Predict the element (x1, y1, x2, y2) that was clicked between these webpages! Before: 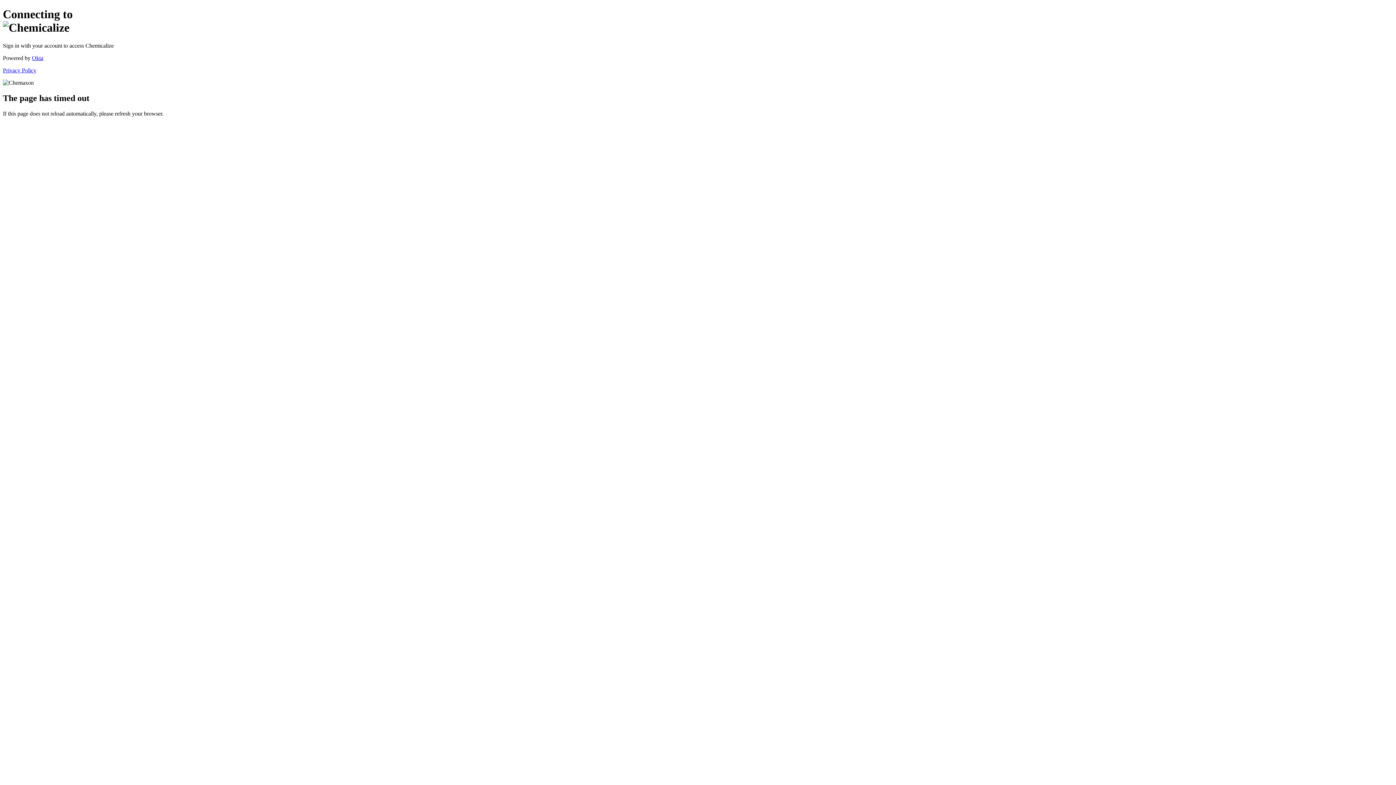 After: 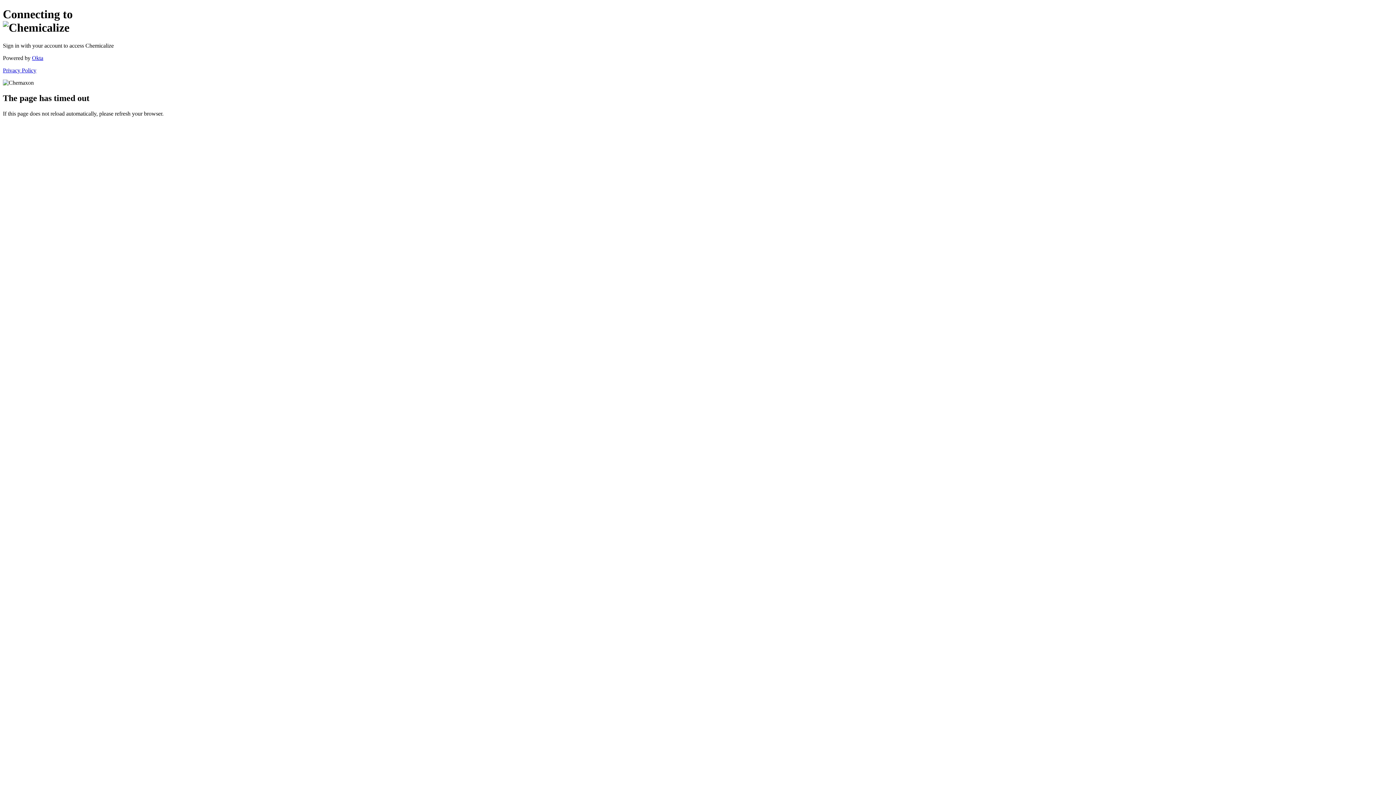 Action: label: Privacy Policy bbox: (2, 67, 36, 73)